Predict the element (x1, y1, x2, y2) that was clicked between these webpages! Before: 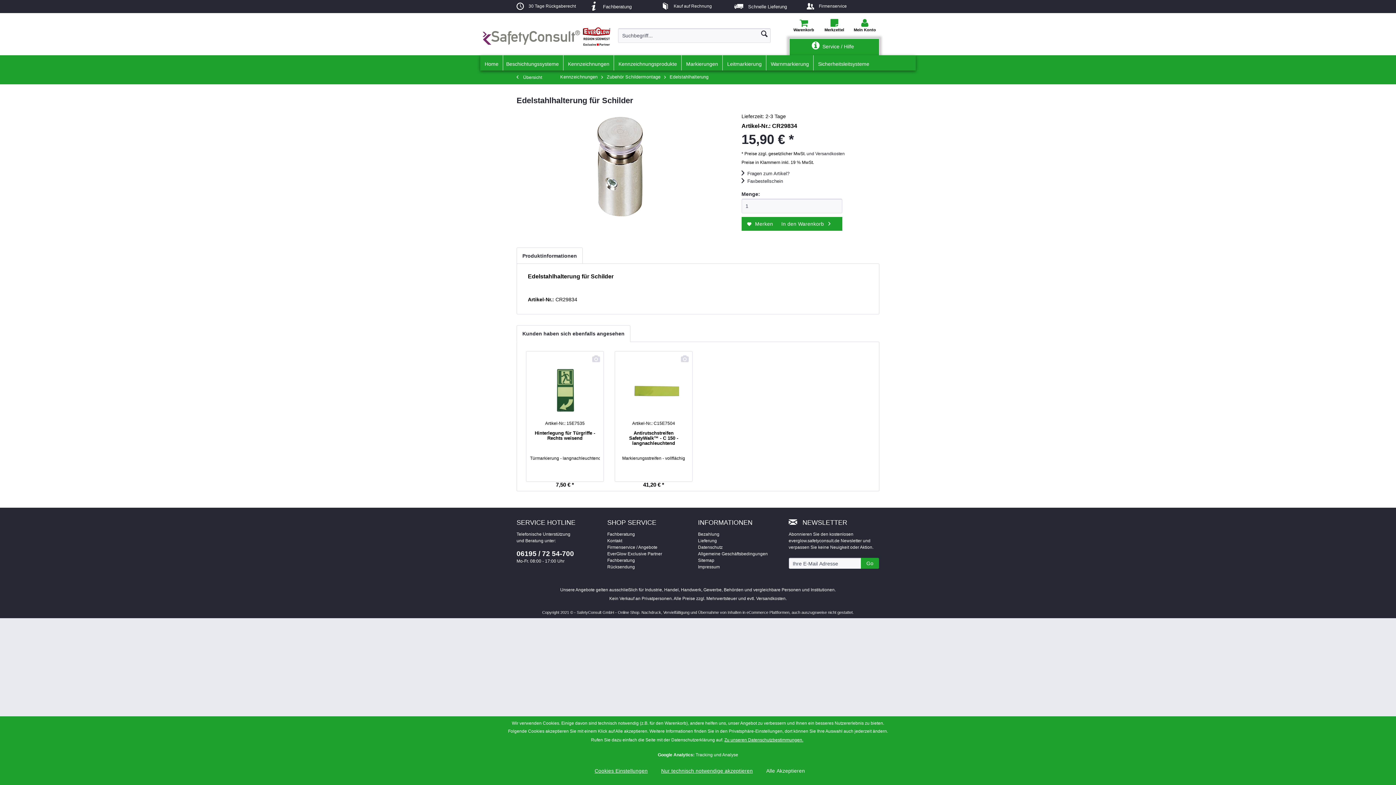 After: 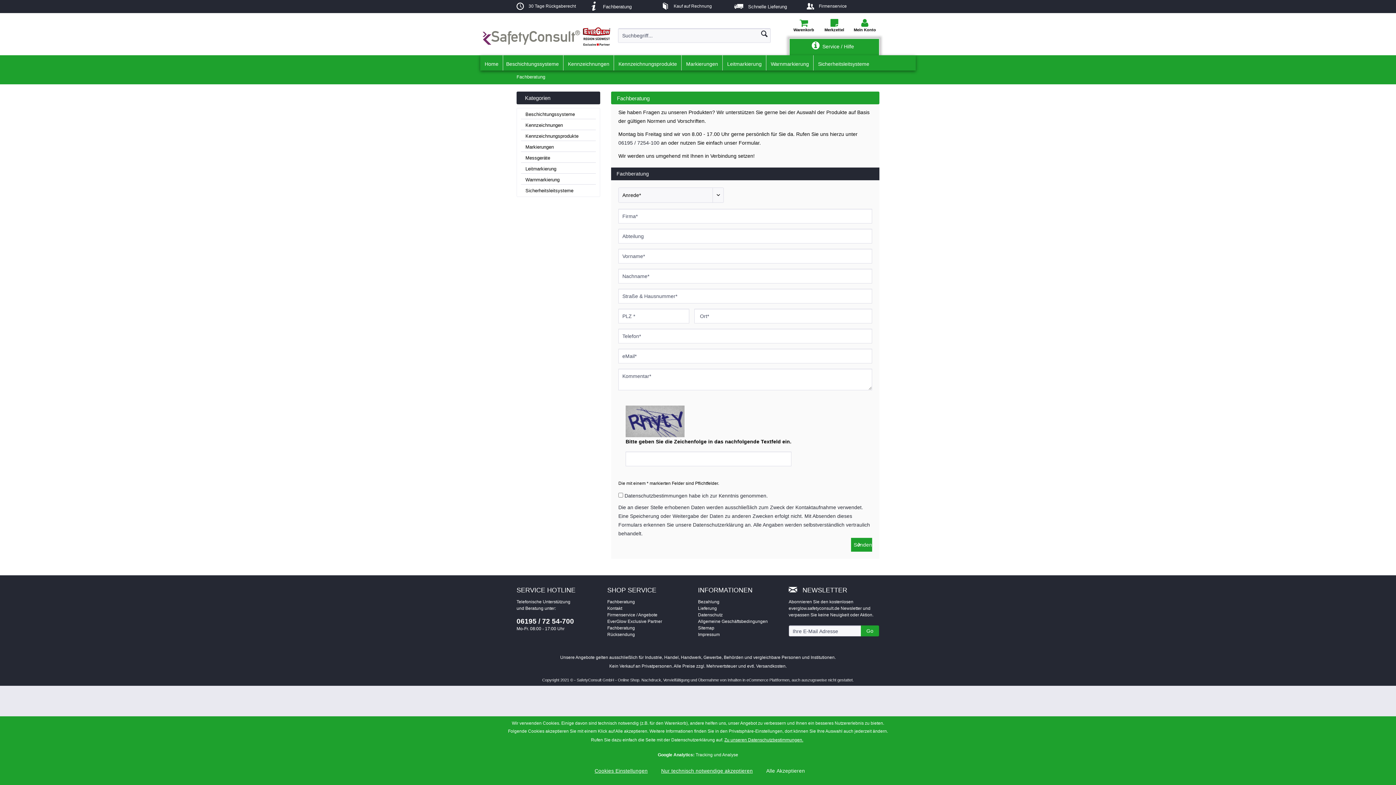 Action: label: Fachberatung bbox: (603, 4, 631, 9)